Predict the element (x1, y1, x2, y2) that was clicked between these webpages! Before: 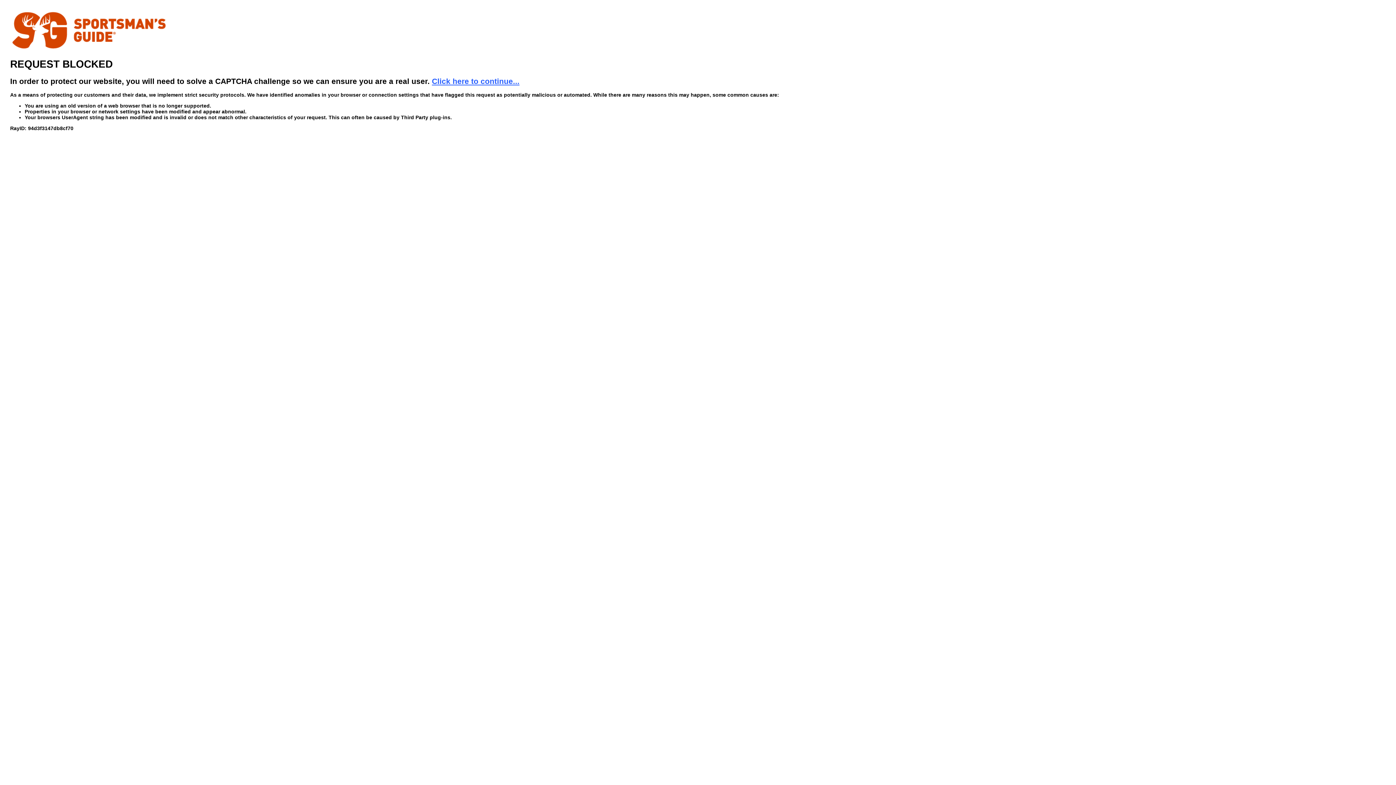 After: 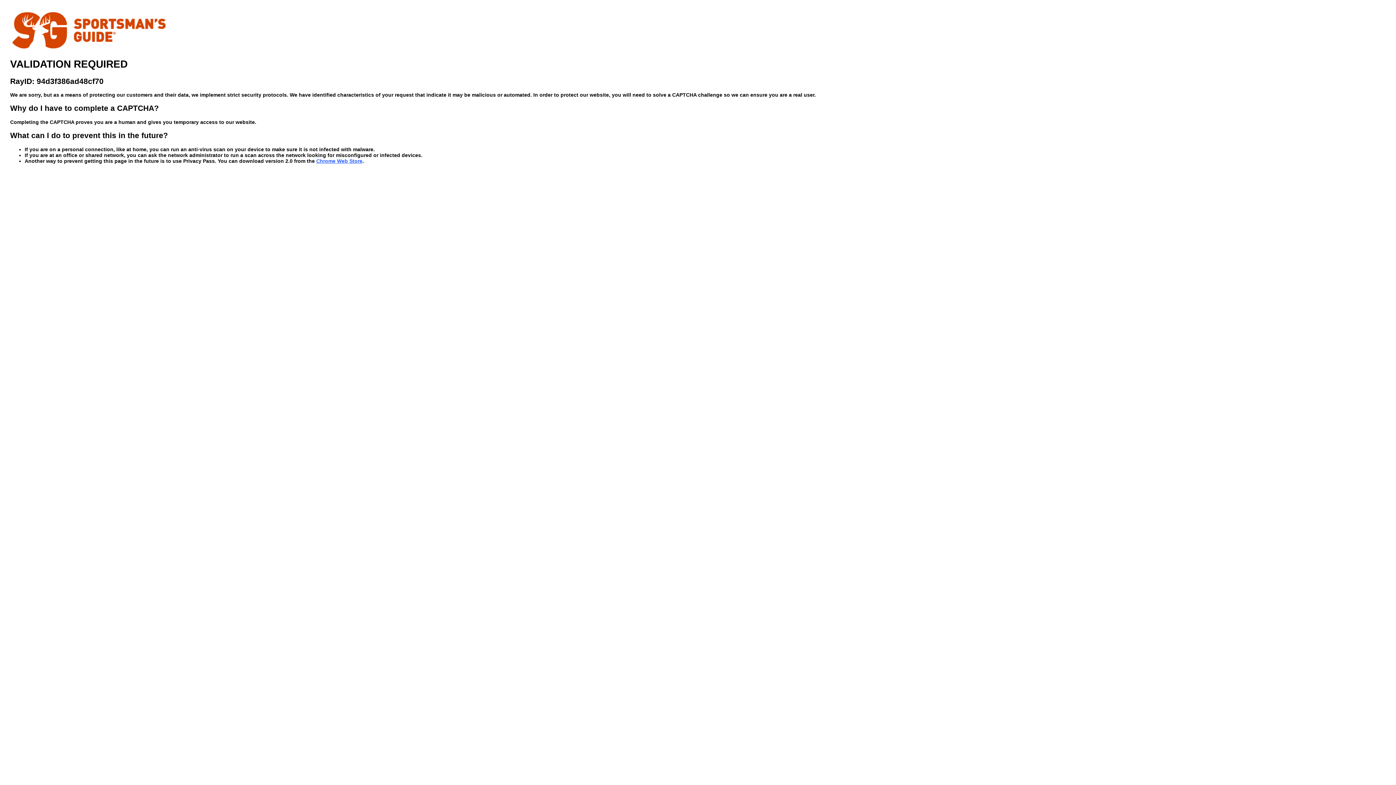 Action: label: Click here to continue... bbox: (432, 76, 519, 85)